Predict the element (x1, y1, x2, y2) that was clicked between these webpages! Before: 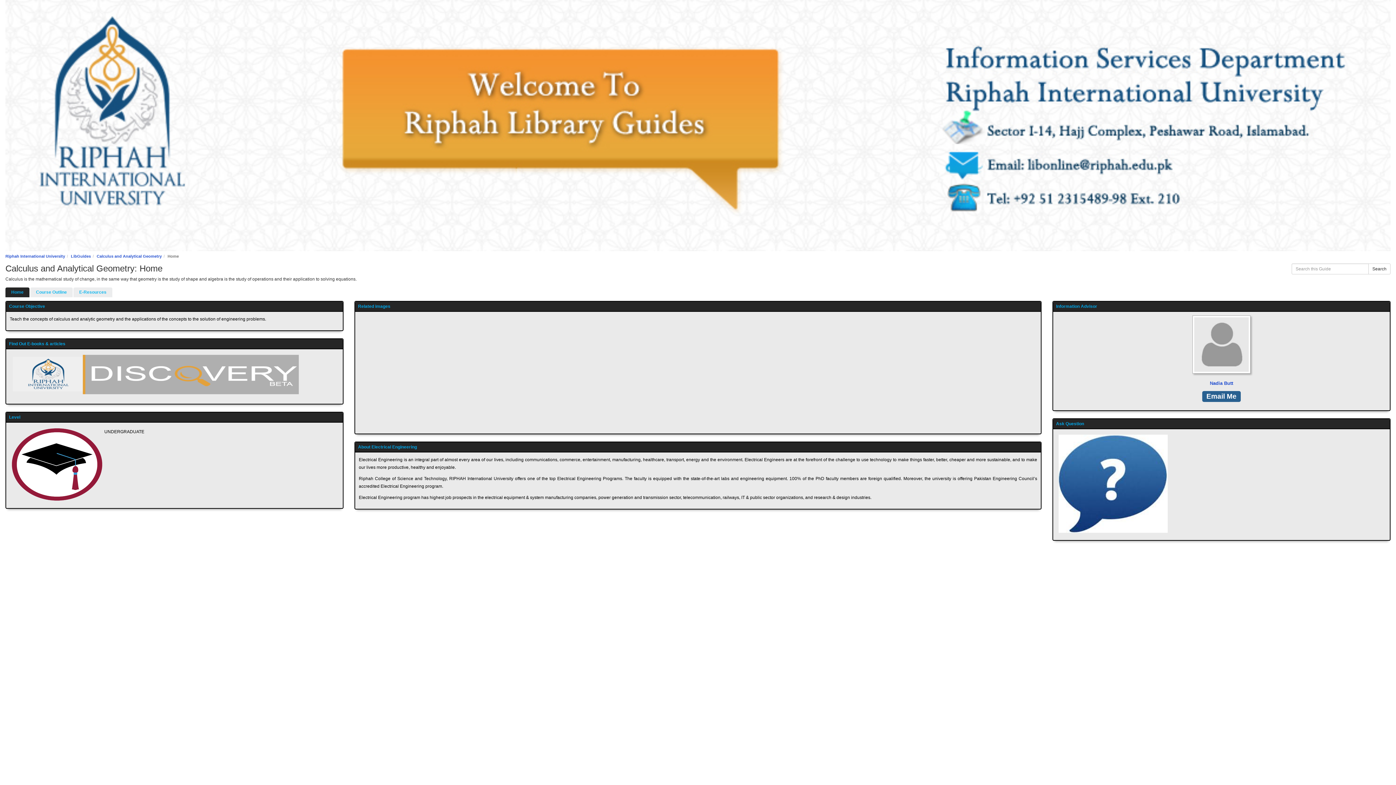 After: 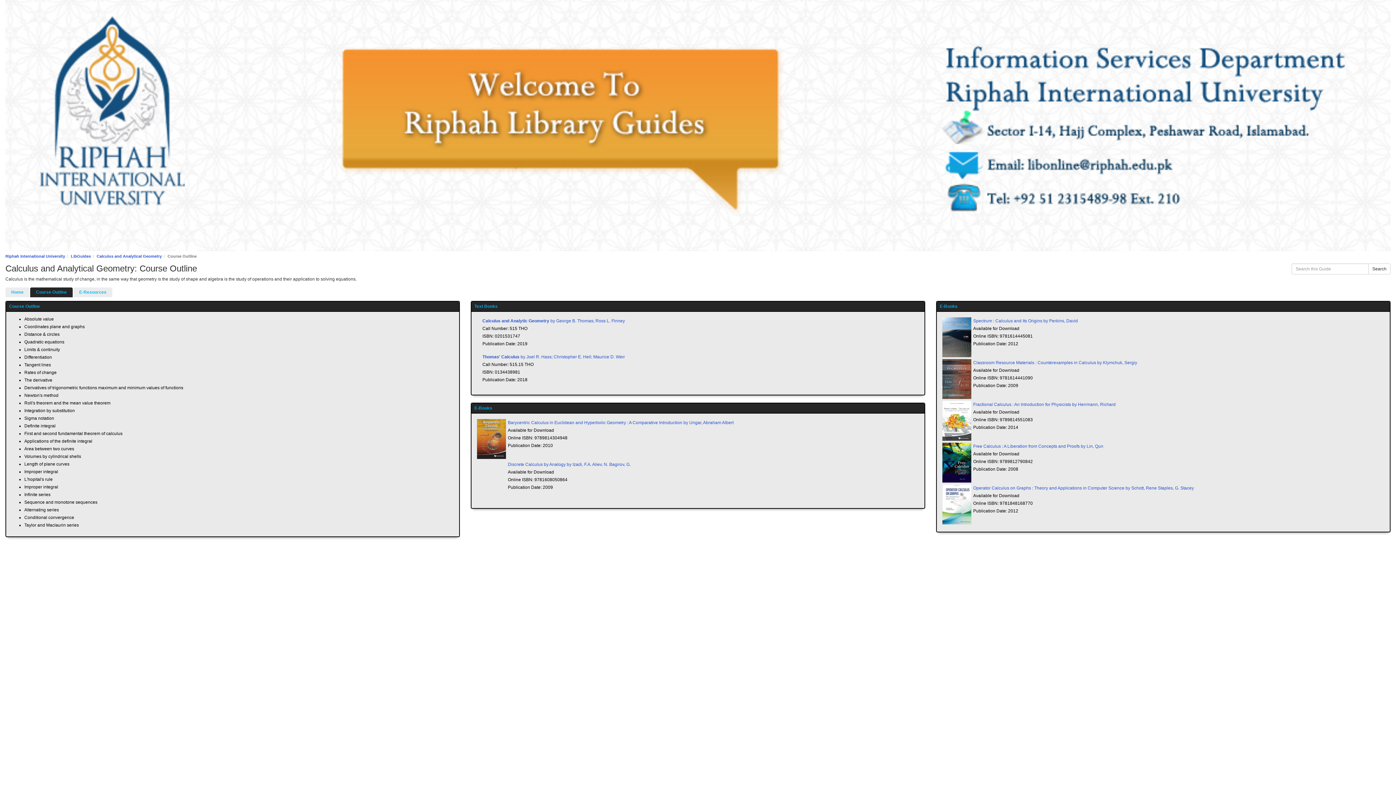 Action: bbox: (30, 287, 72, 297) label: Course Outline